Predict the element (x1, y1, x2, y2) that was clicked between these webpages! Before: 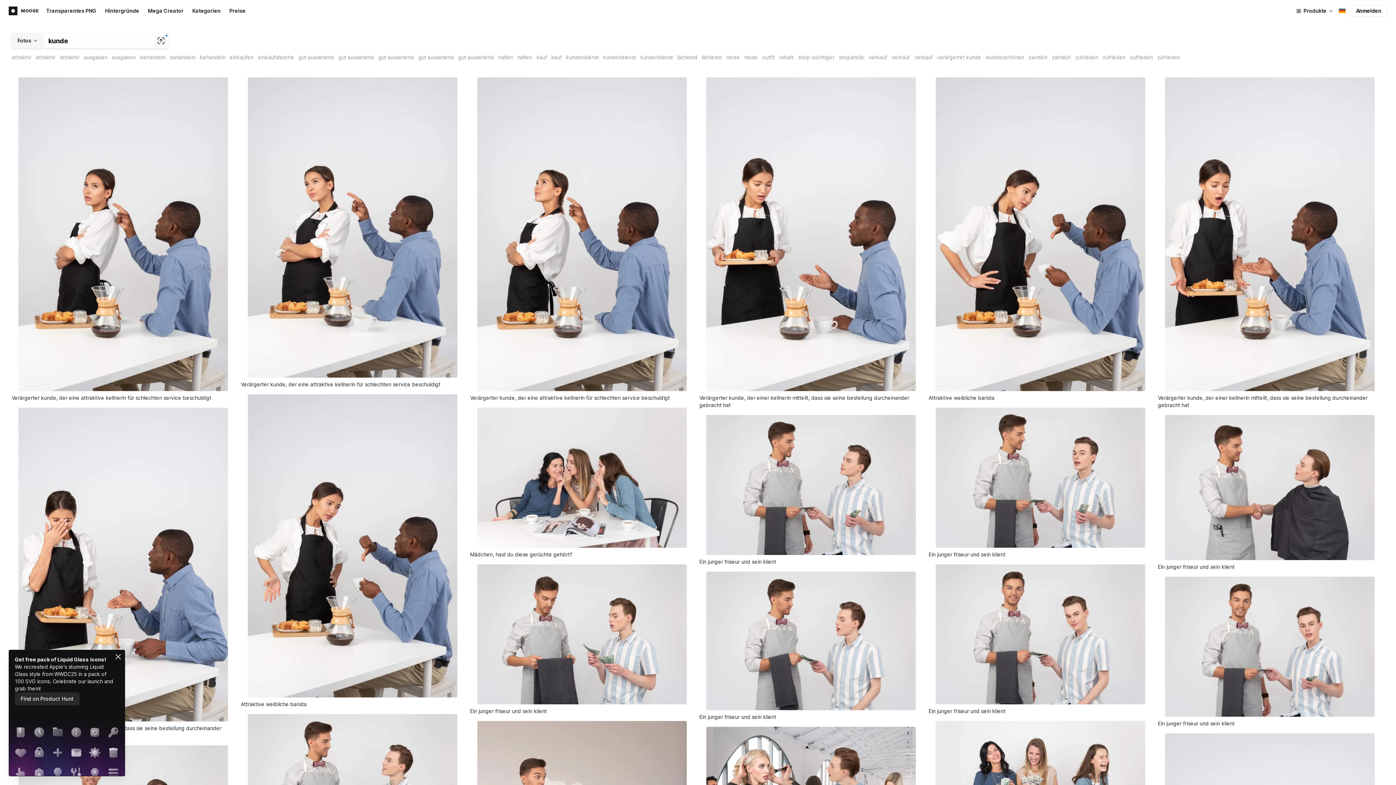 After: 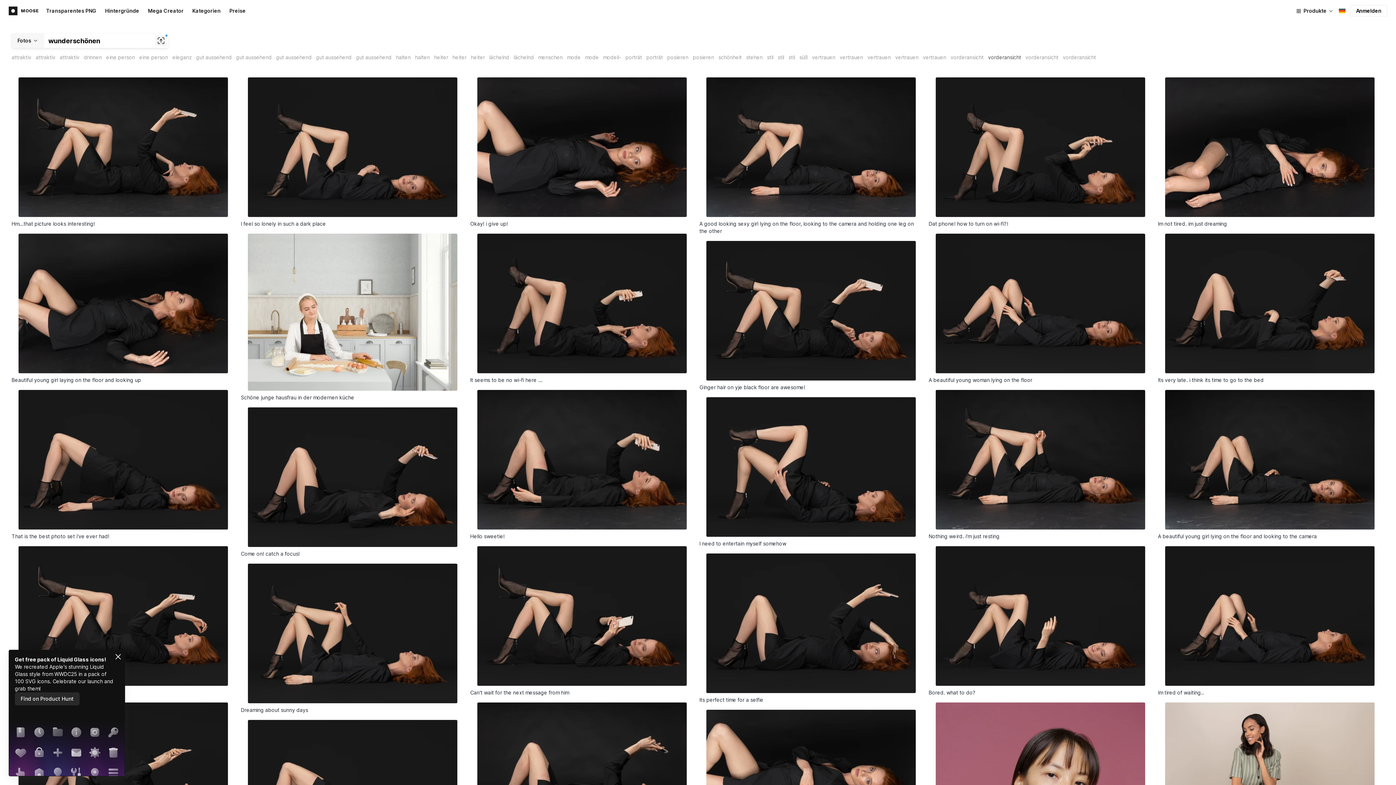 Action: bbox: (985, 53, 1028, 62) label: wunderschönen